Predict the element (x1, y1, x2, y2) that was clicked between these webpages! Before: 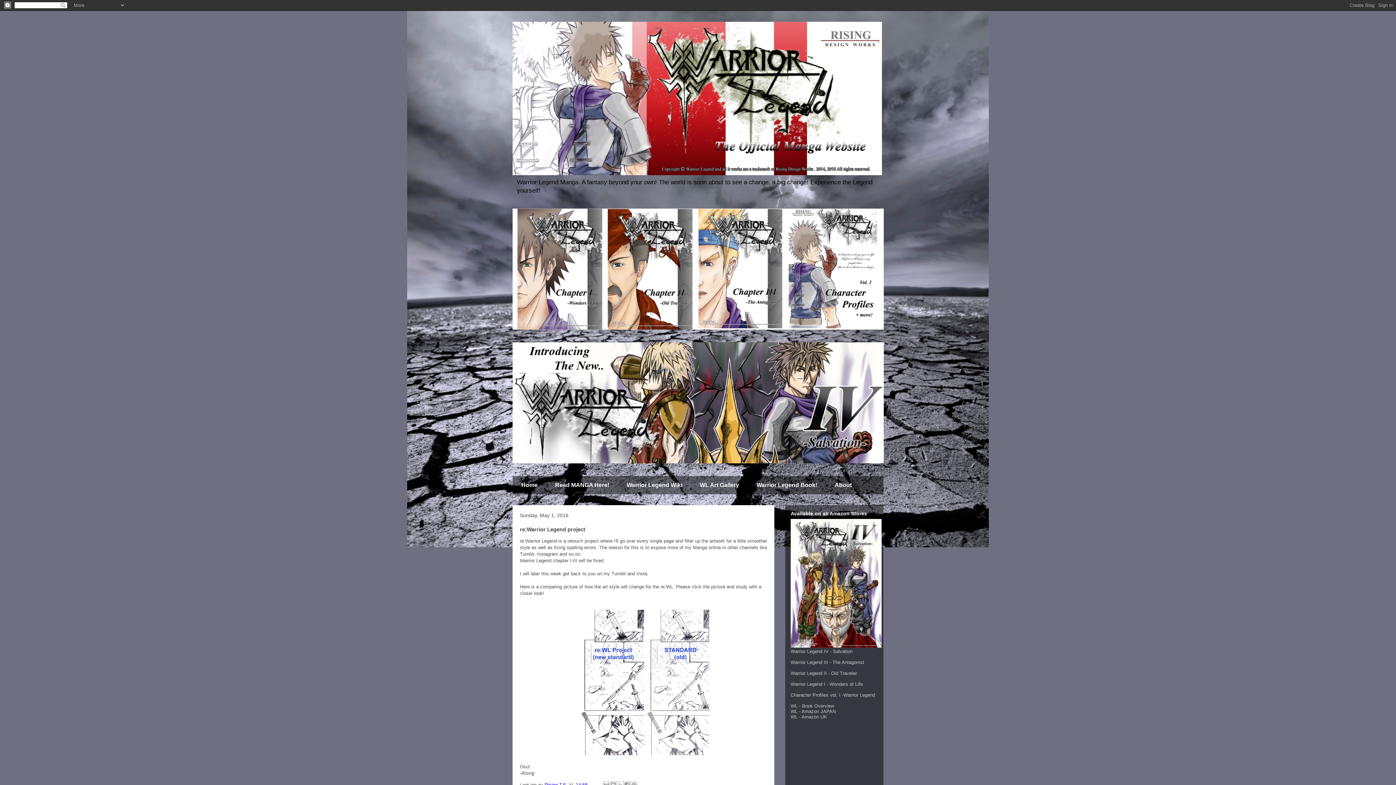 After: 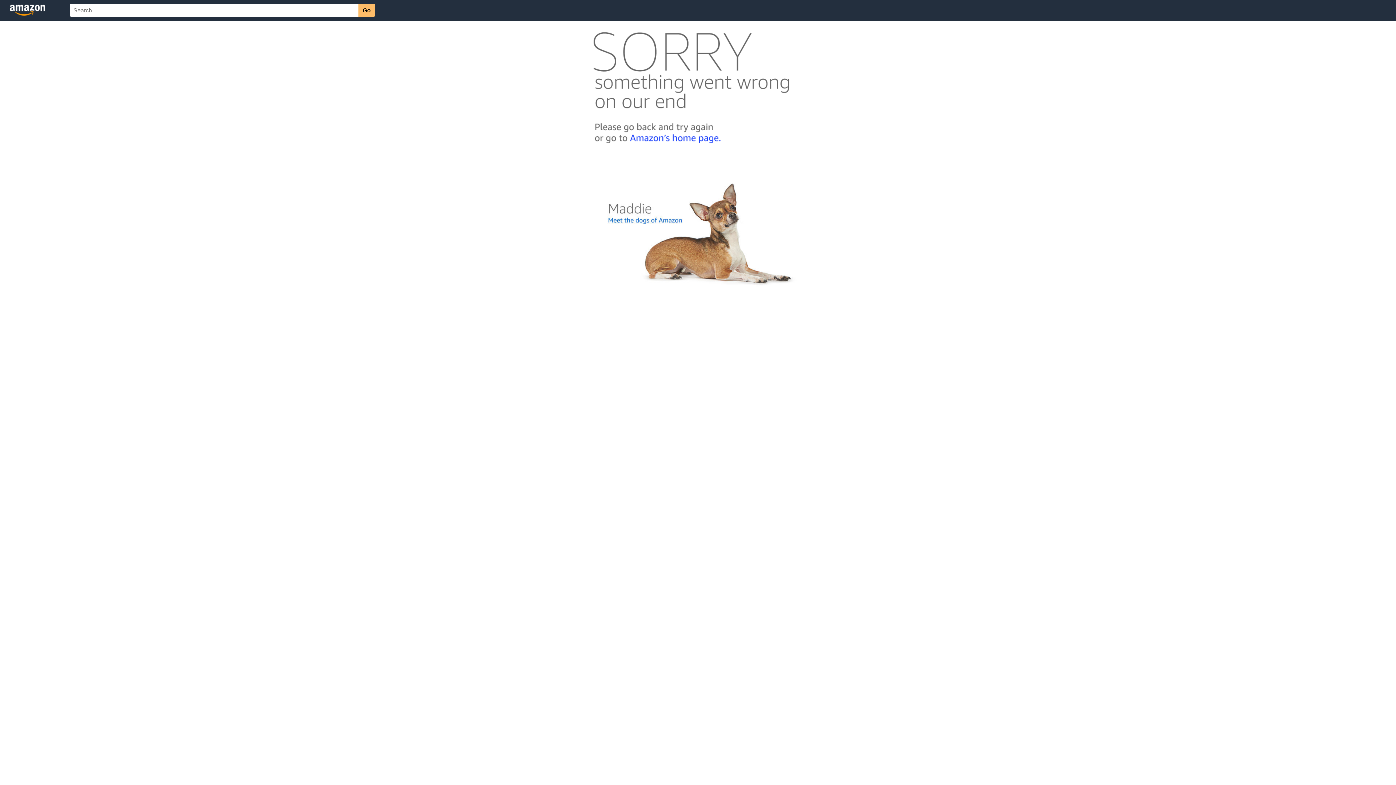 Action: bbox: (790, 703, 834, 709) label: WL - Book Overview